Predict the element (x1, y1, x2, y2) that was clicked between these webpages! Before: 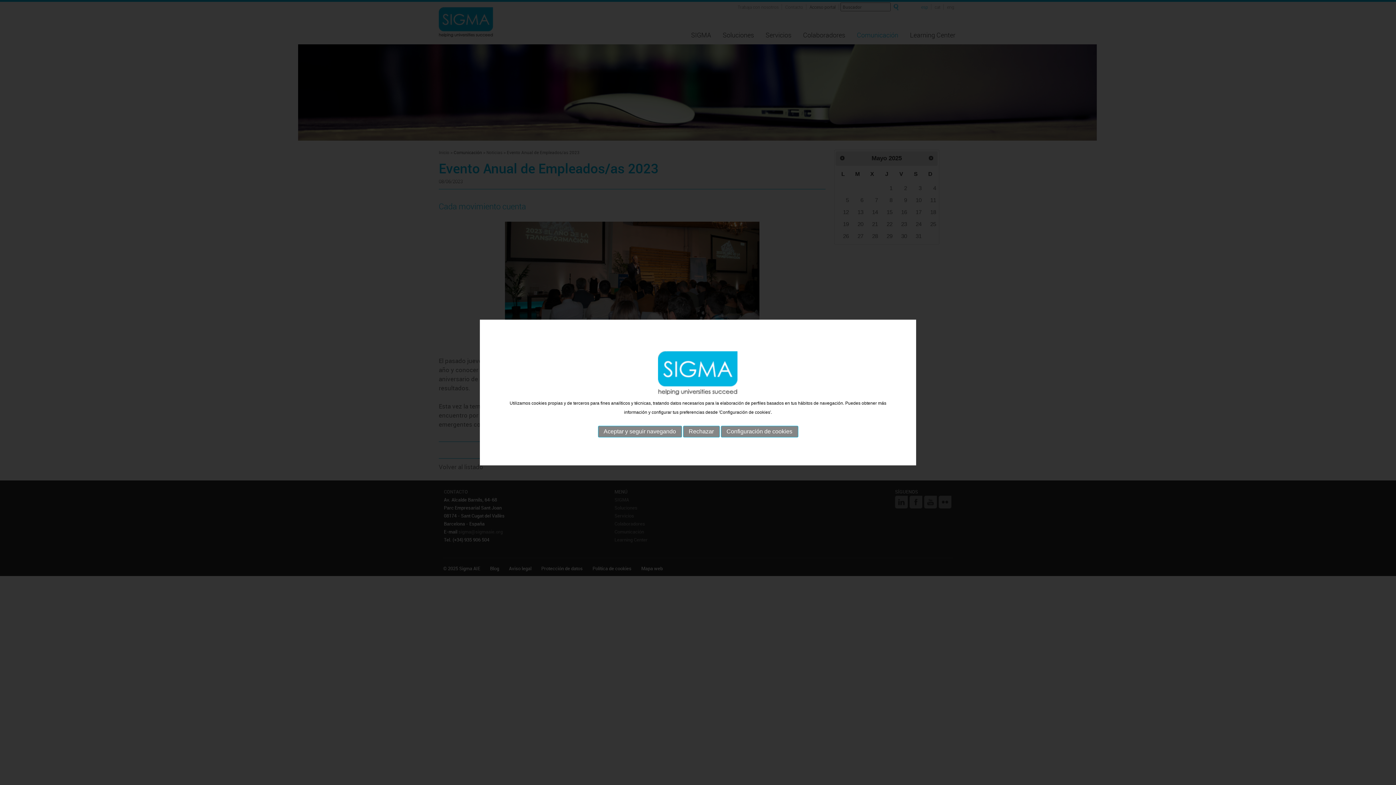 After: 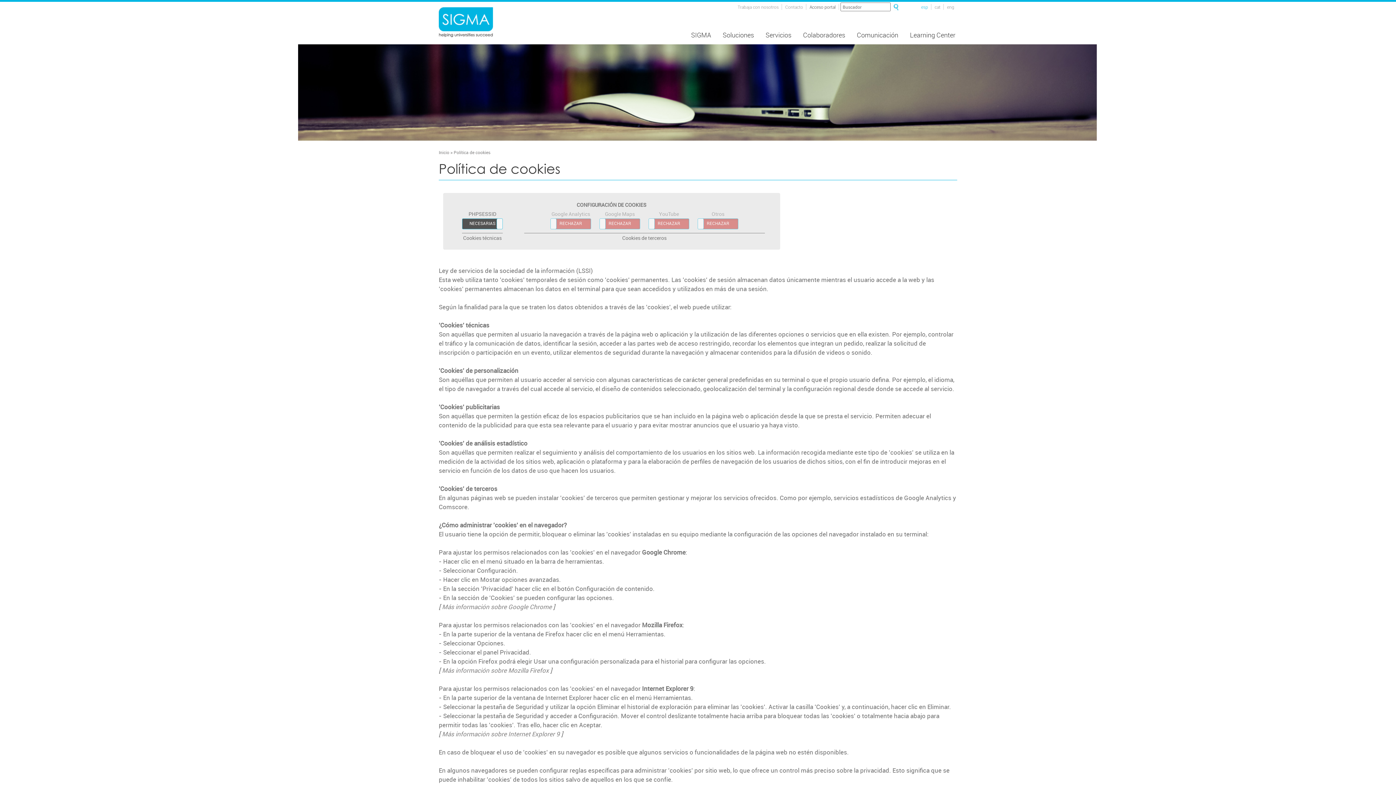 Action: label: Configuración de cookies bbox: (720, 426, 798, 437)